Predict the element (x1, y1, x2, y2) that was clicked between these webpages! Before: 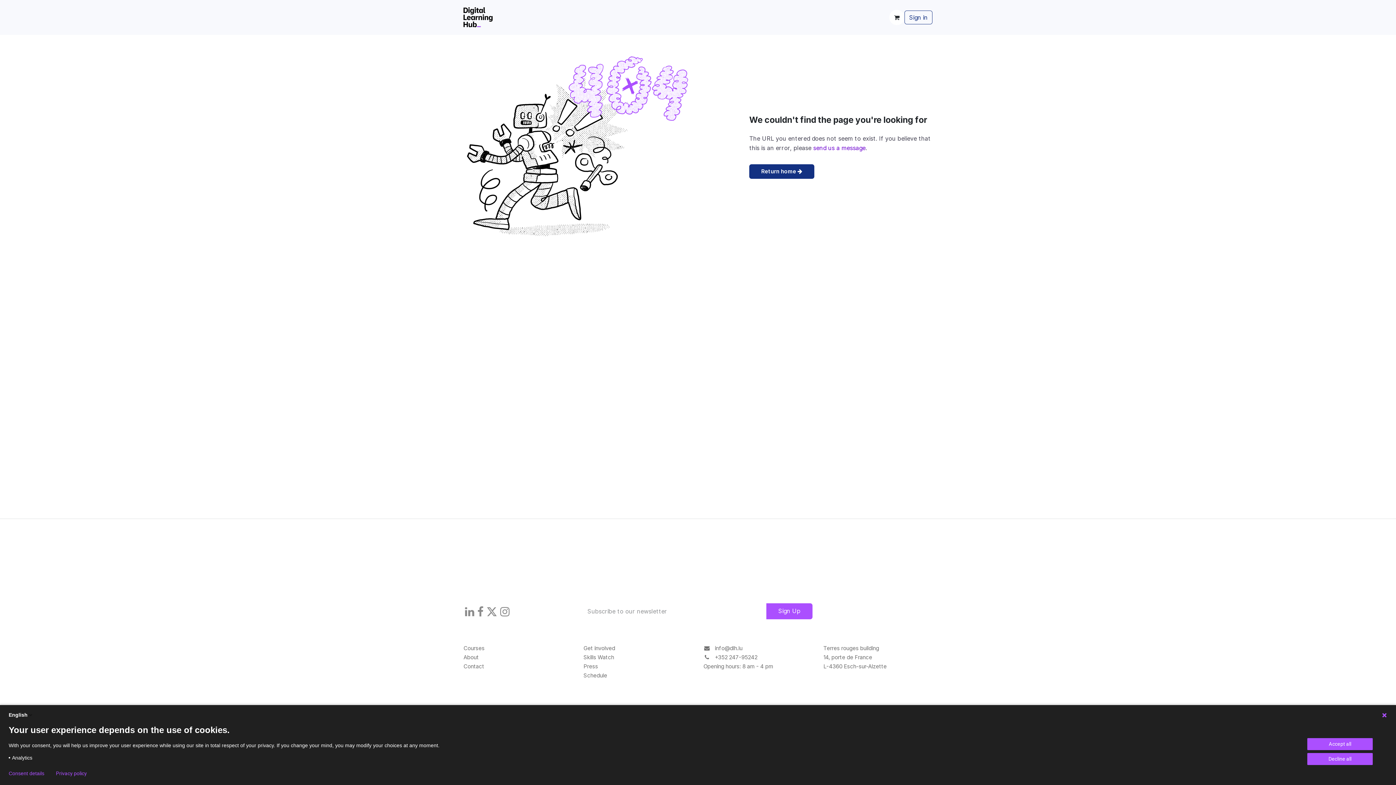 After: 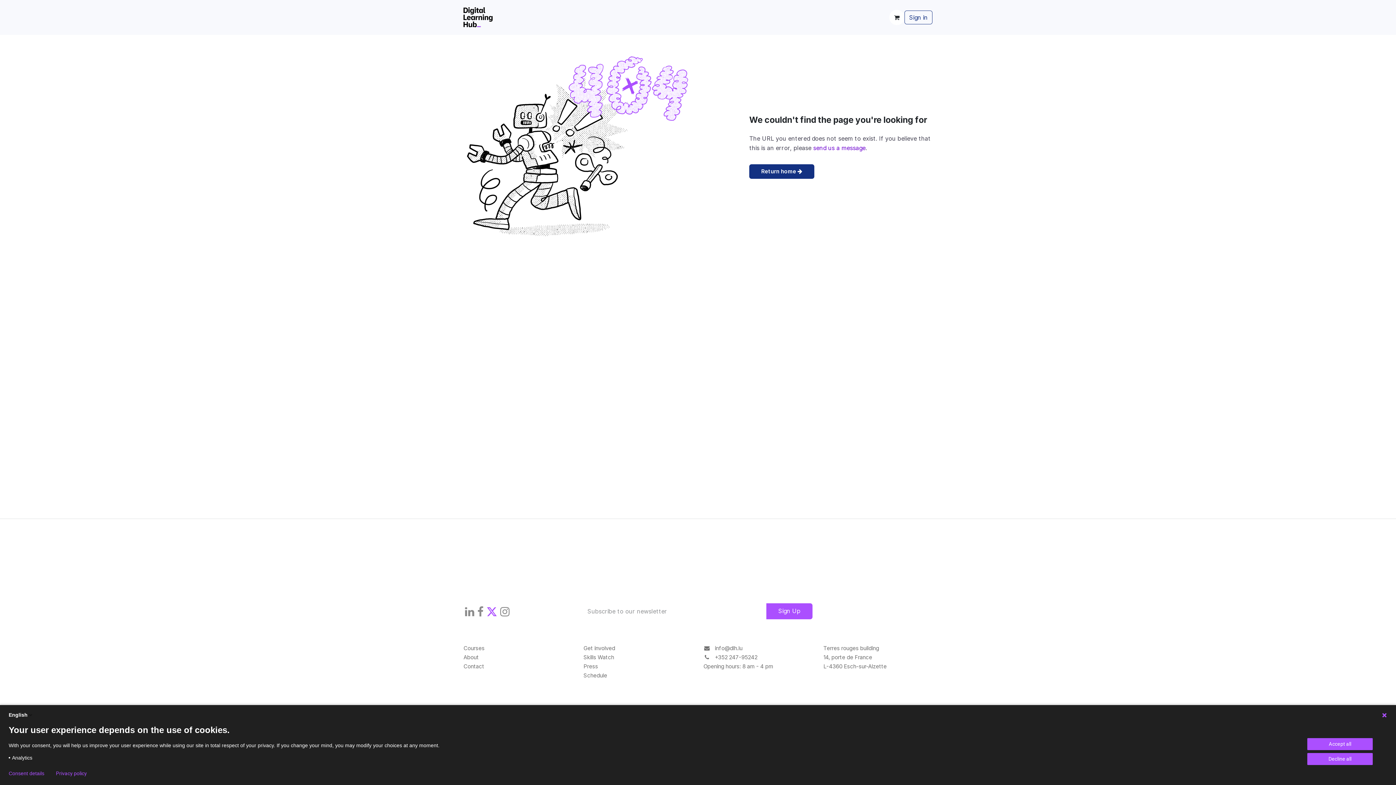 Action: label: X (Twitter) bbox: (485, 607, 498, 616)